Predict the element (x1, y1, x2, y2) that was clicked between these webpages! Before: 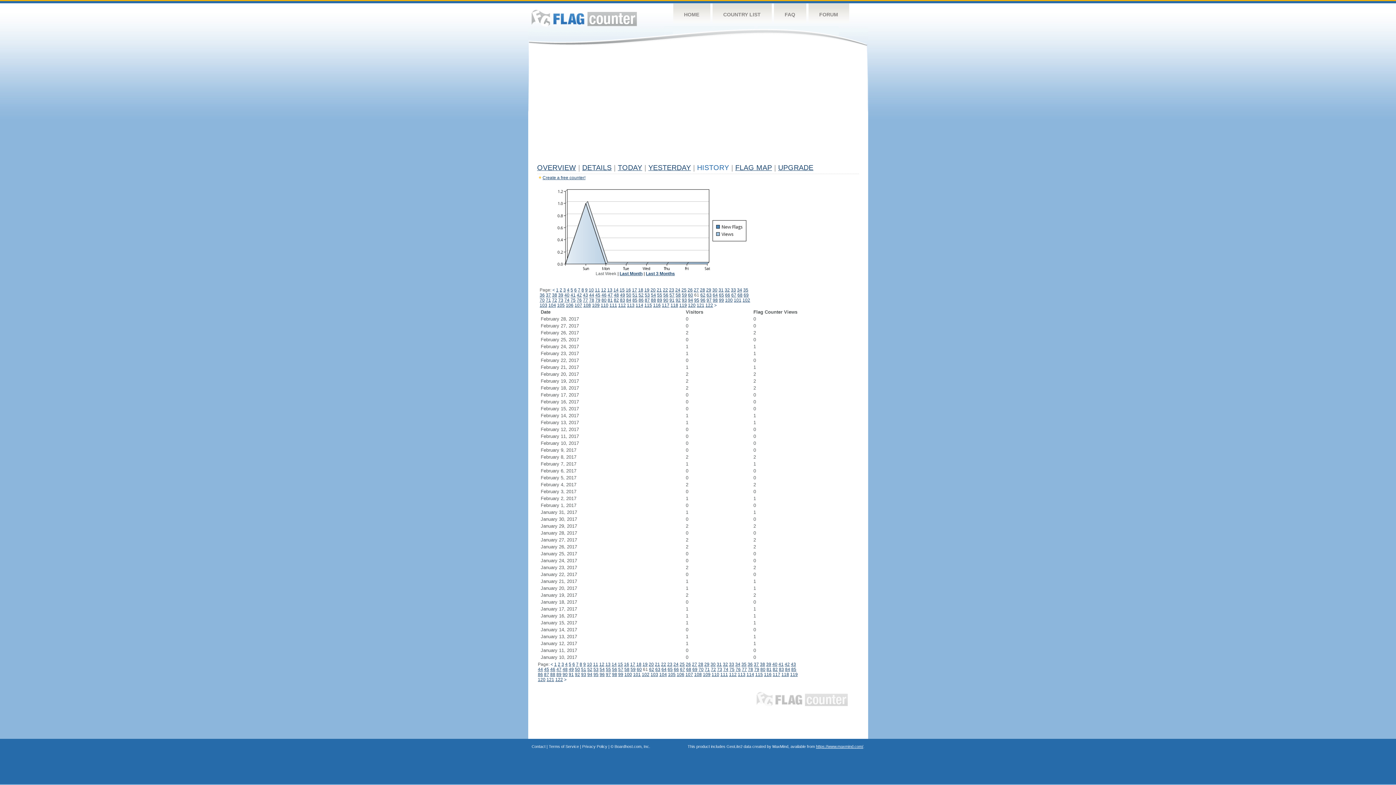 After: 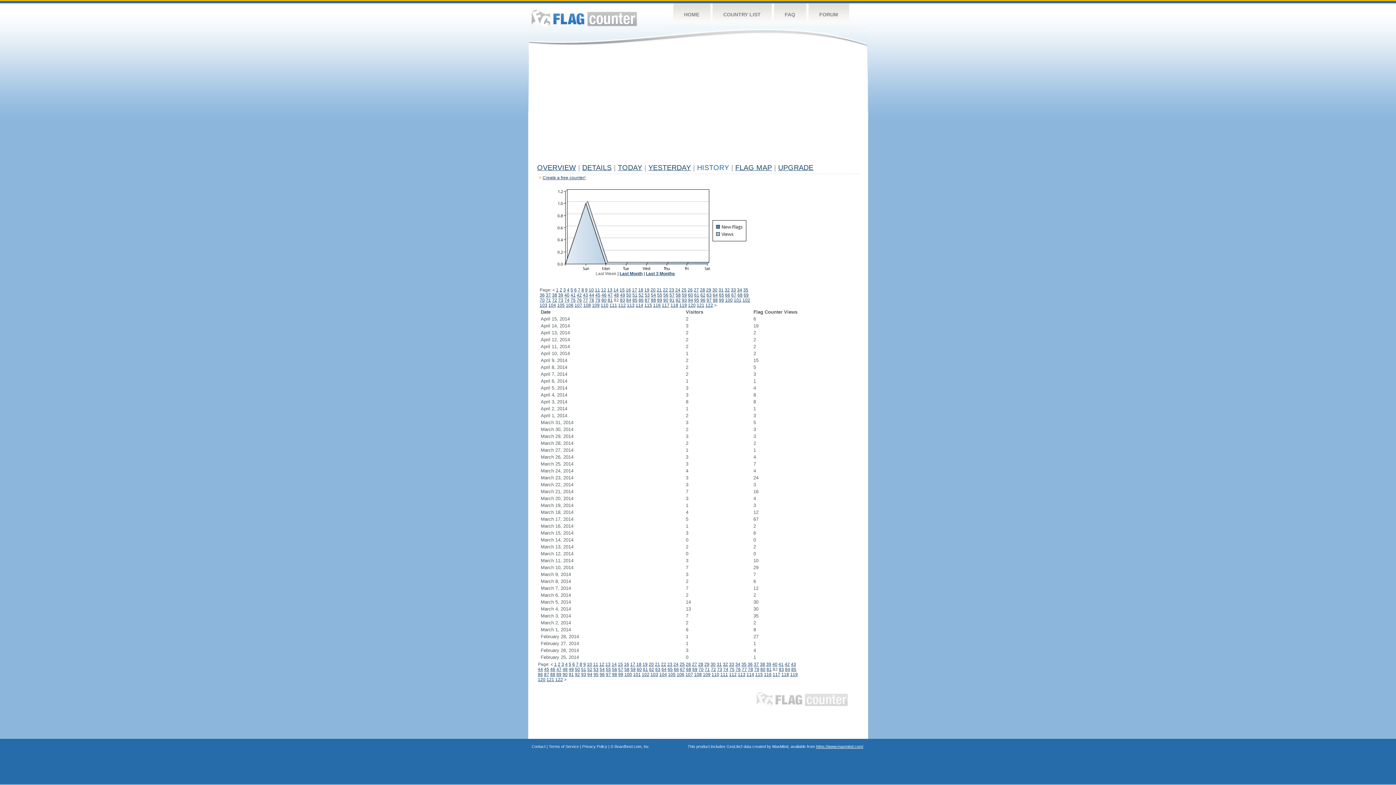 Action: label: 82 bbox: (614, 297, 619, 302)